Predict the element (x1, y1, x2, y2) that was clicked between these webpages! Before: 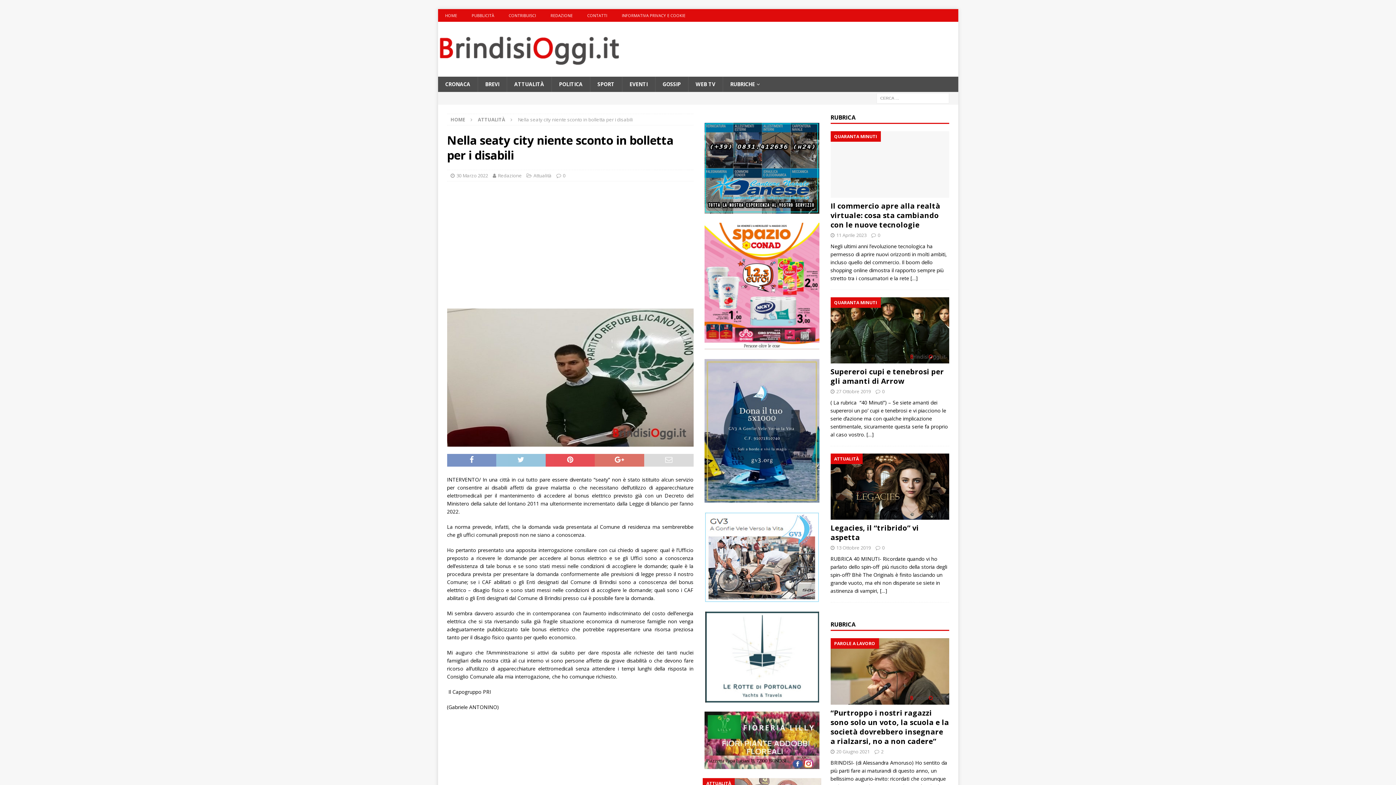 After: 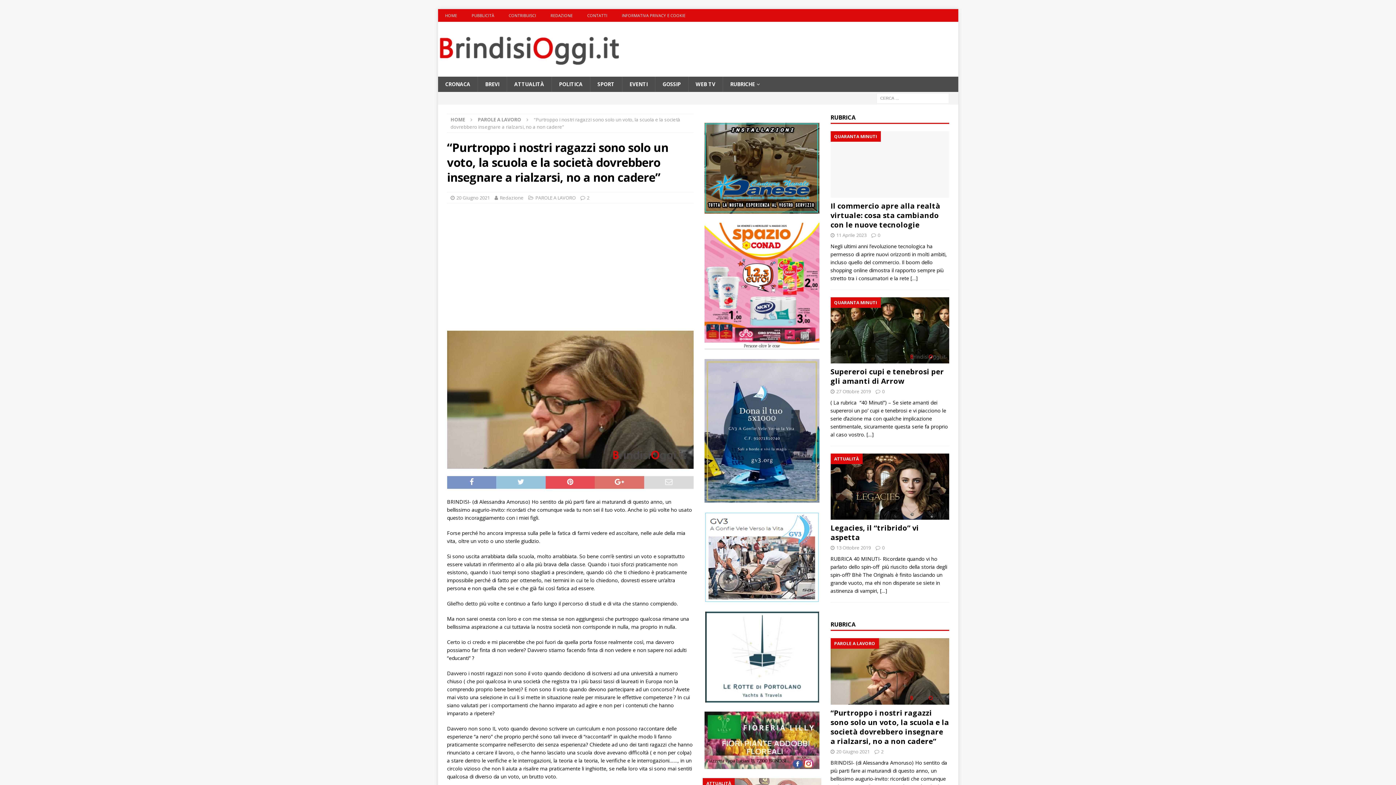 Action: bbox: (830, 708, 949, 746) label: “Purtroppo i nostri ragazzi sono solo un voto, la scuola e la società dovrebbero insegnare a rialzarsi, no a non cadere”